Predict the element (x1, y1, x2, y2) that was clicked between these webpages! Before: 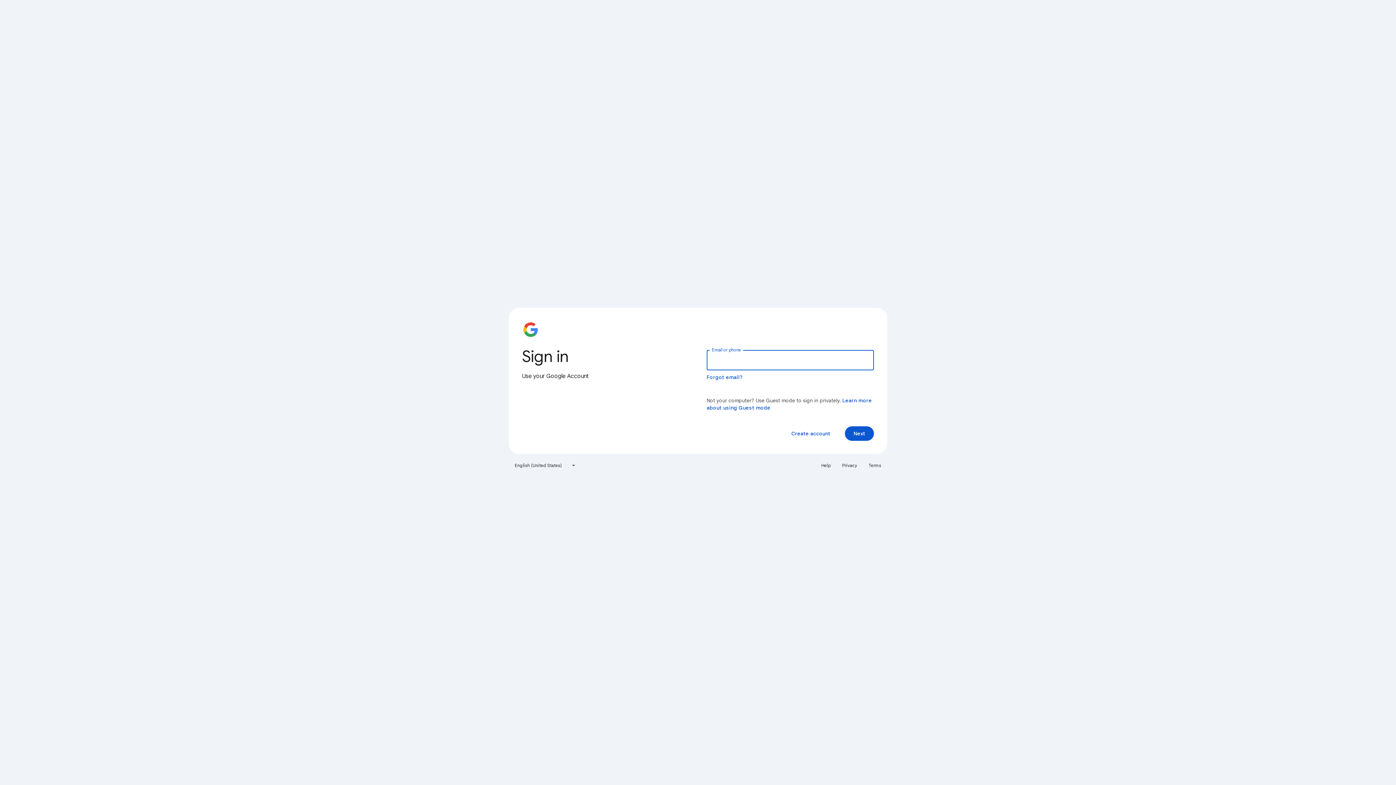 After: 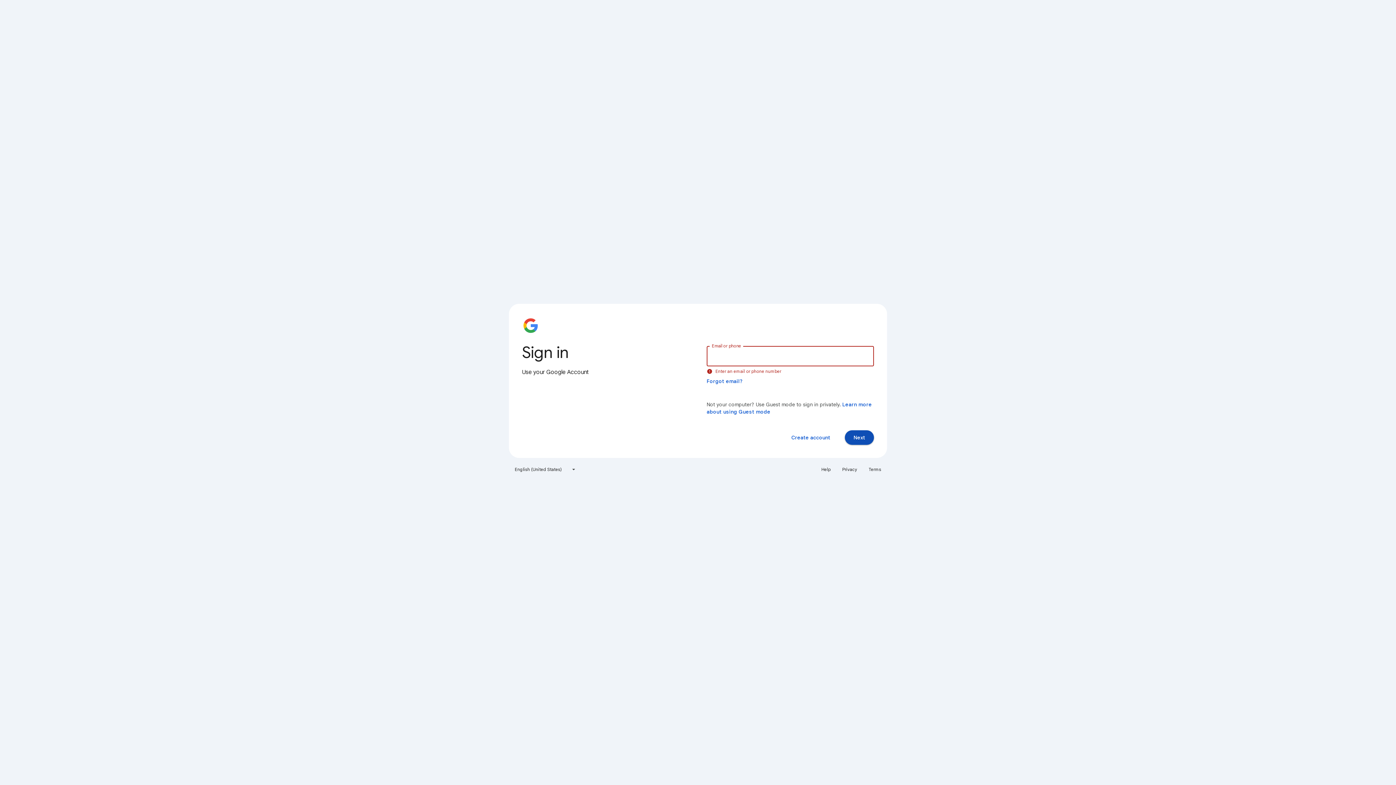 Action: bbox: (845, 426, 874, 441) label: Next